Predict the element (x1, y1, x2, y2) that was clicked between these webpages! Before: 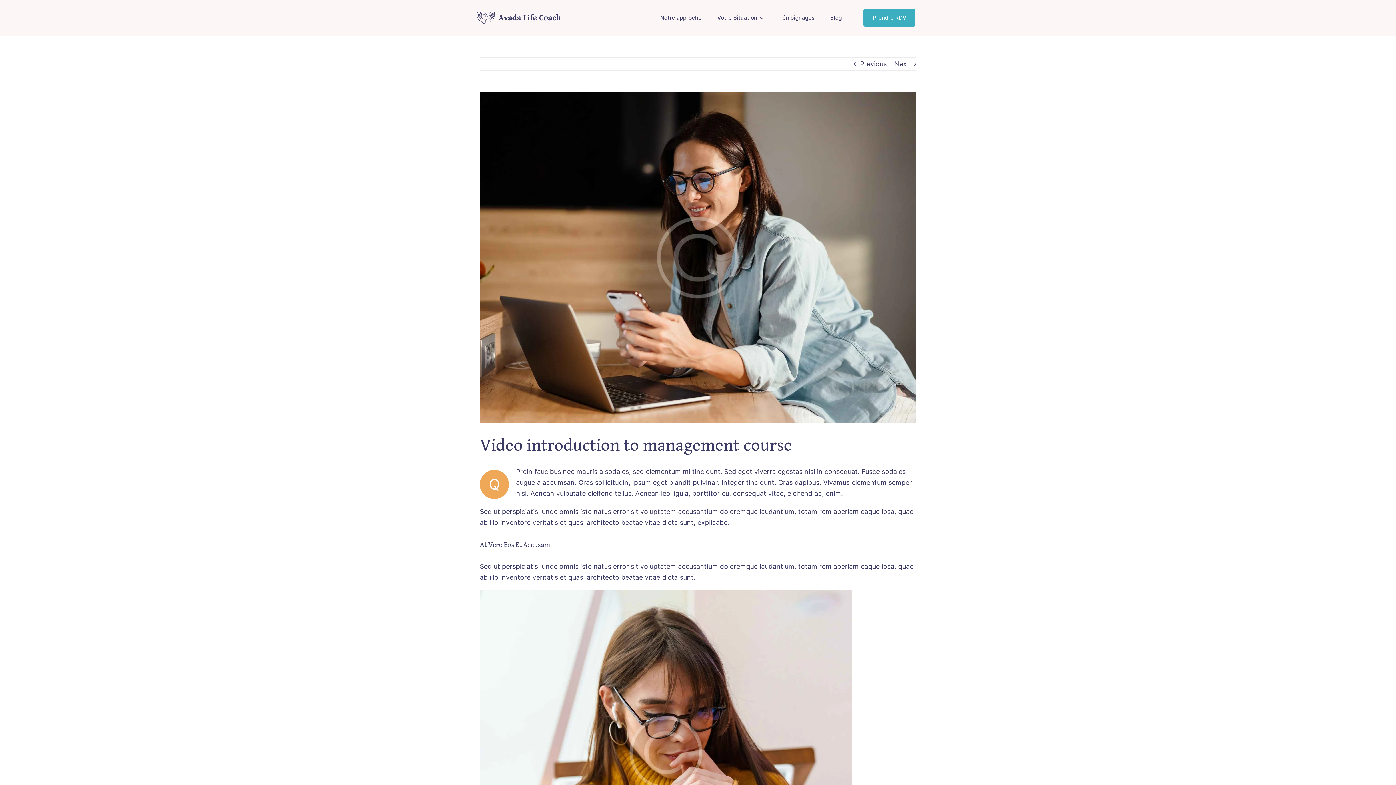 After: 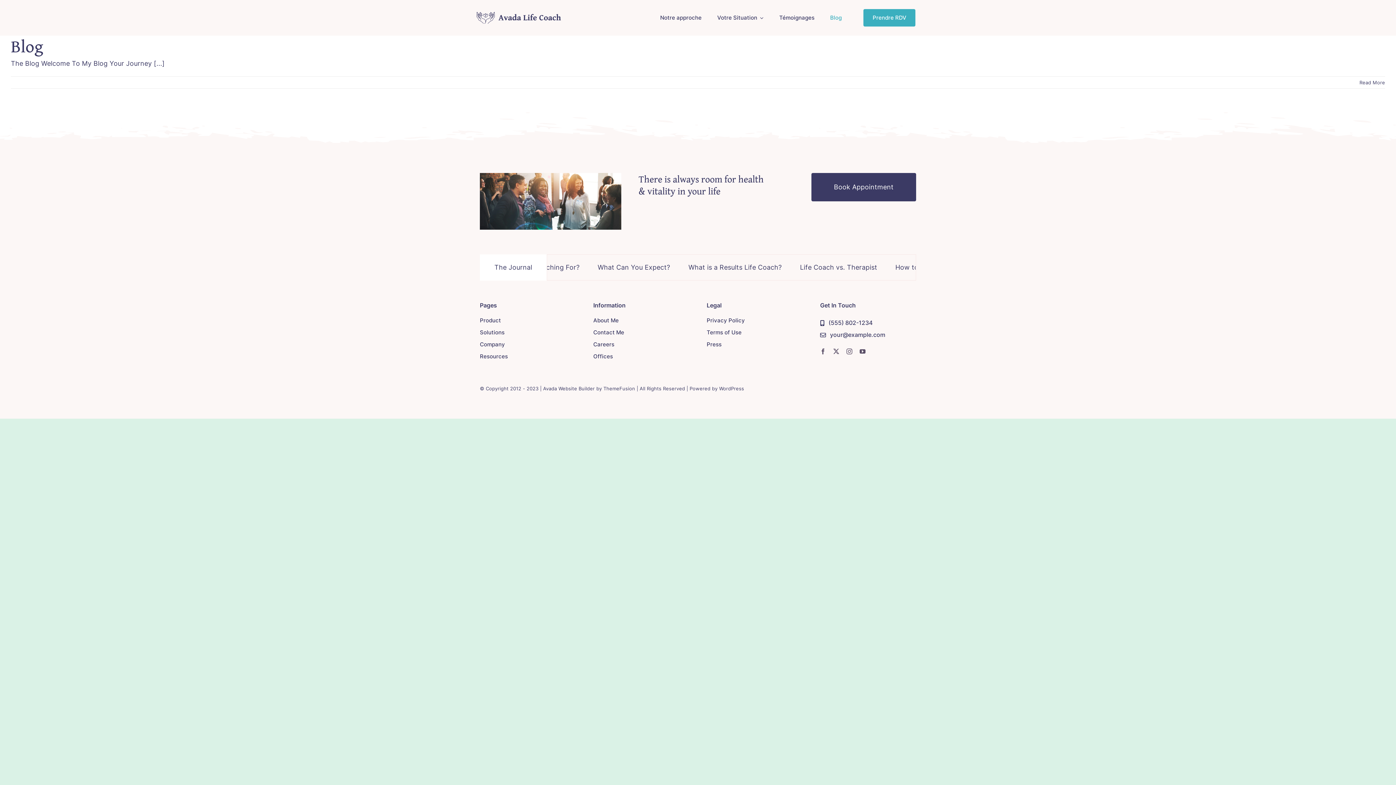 Action: label: Blog bbox: (830, 10, 841, 25)